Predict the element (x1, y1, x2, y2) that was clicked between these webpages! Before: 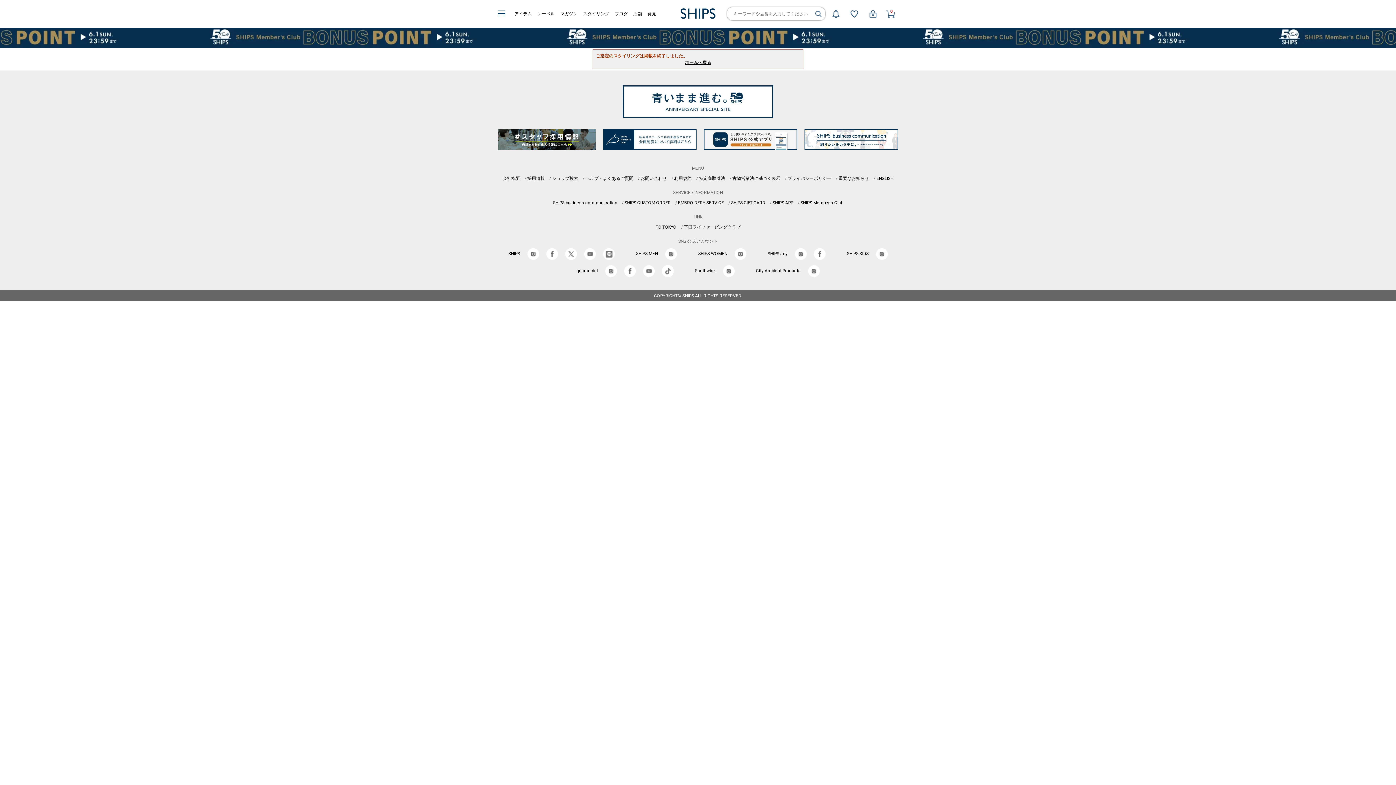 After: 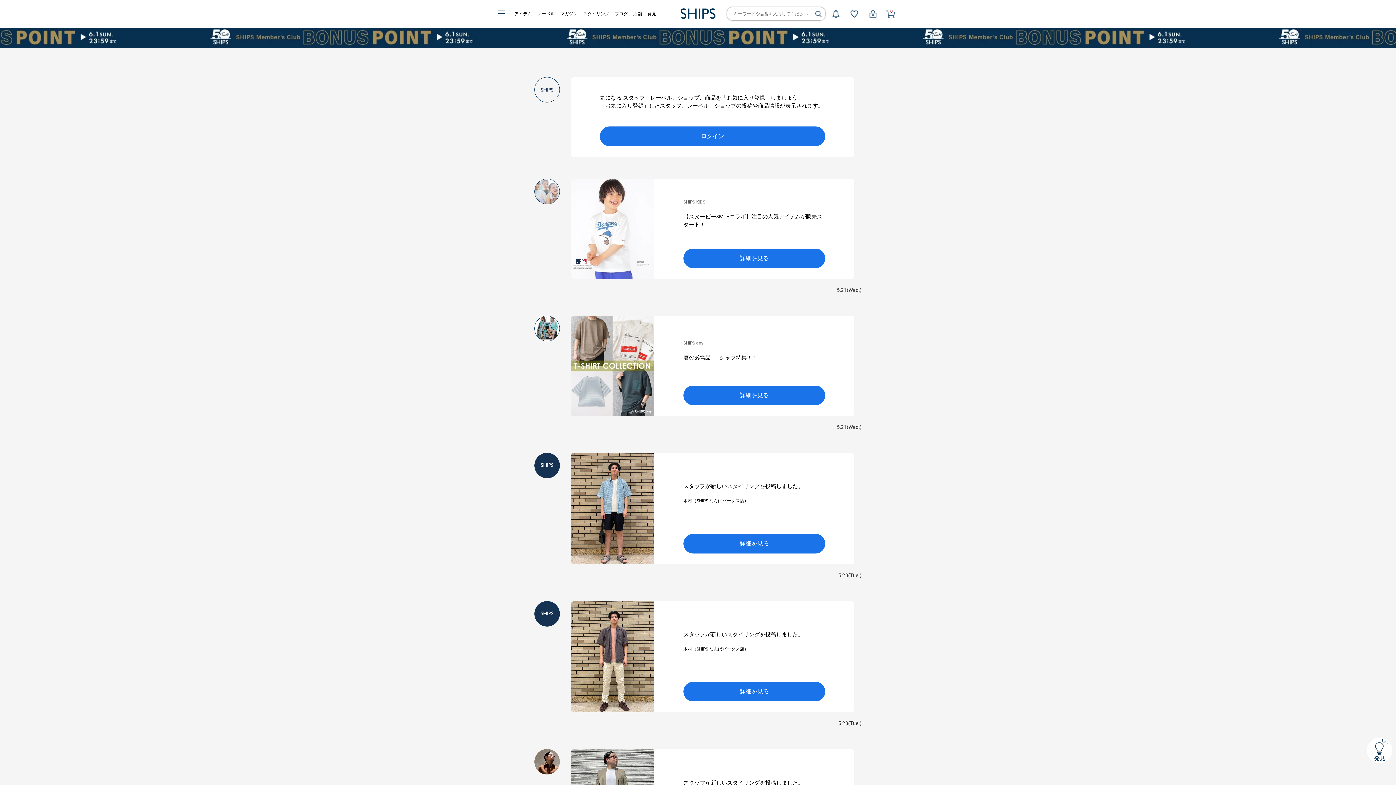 Action: bbox: (828, 5, 844, 21)